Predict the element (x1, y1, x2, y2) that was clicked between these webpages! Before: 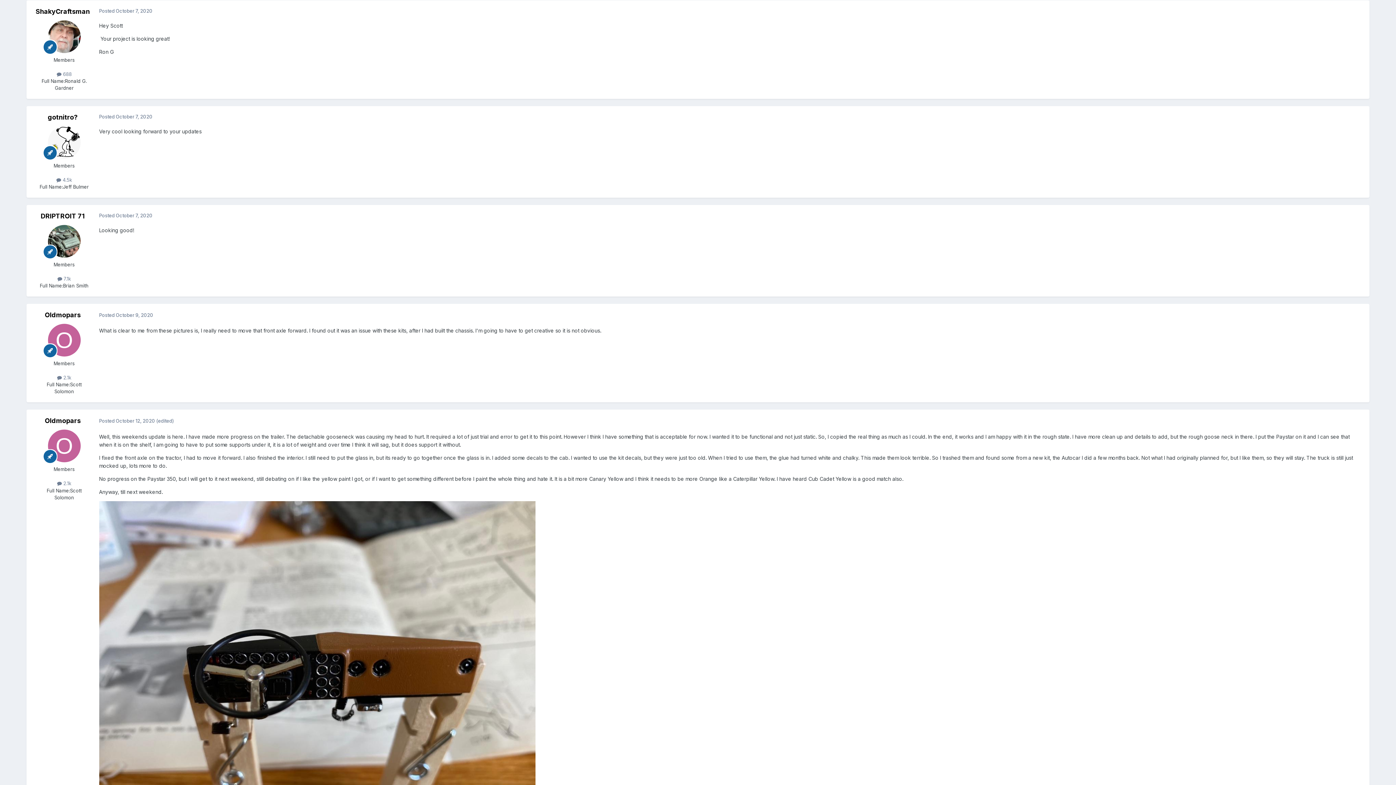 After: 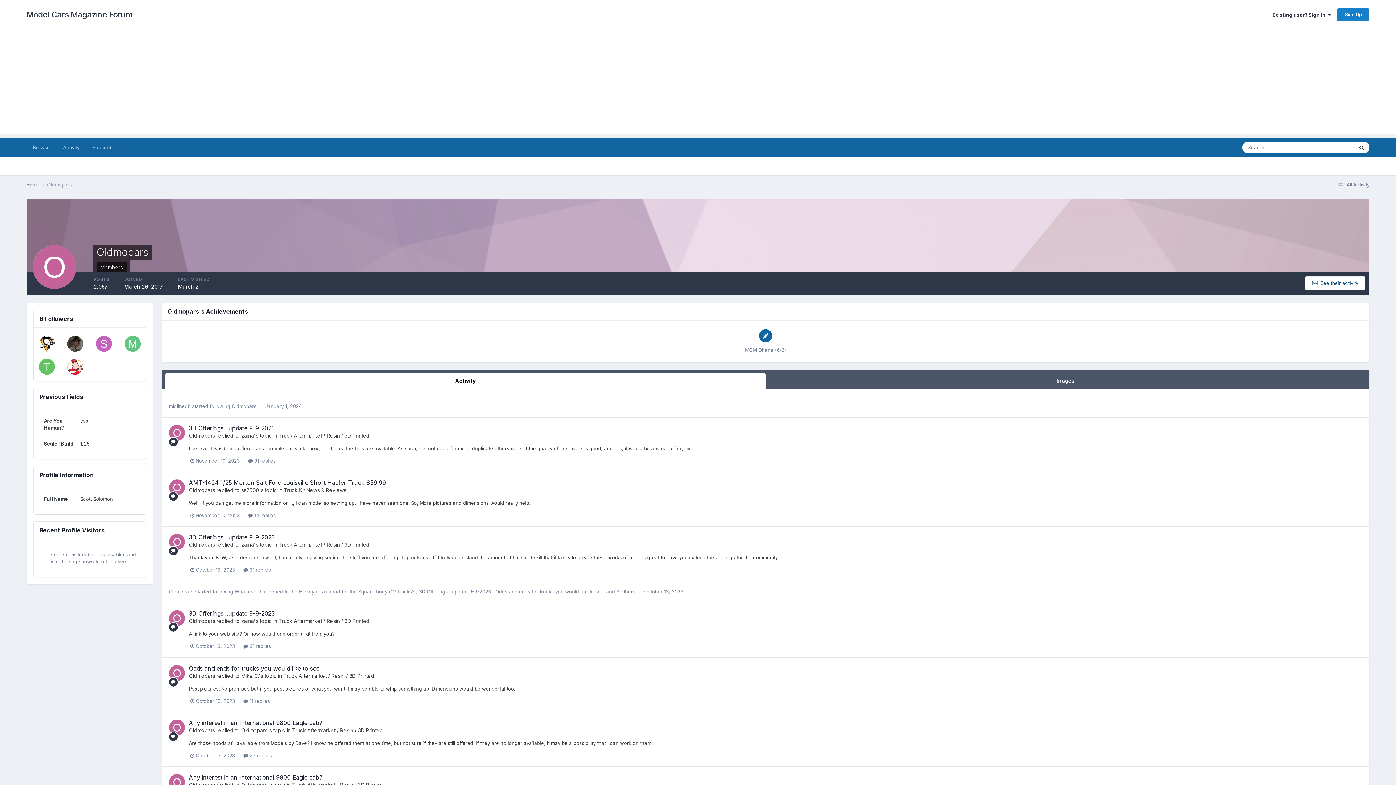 Action: bbox: (44, 311, 80, 318) label: Oldmopars